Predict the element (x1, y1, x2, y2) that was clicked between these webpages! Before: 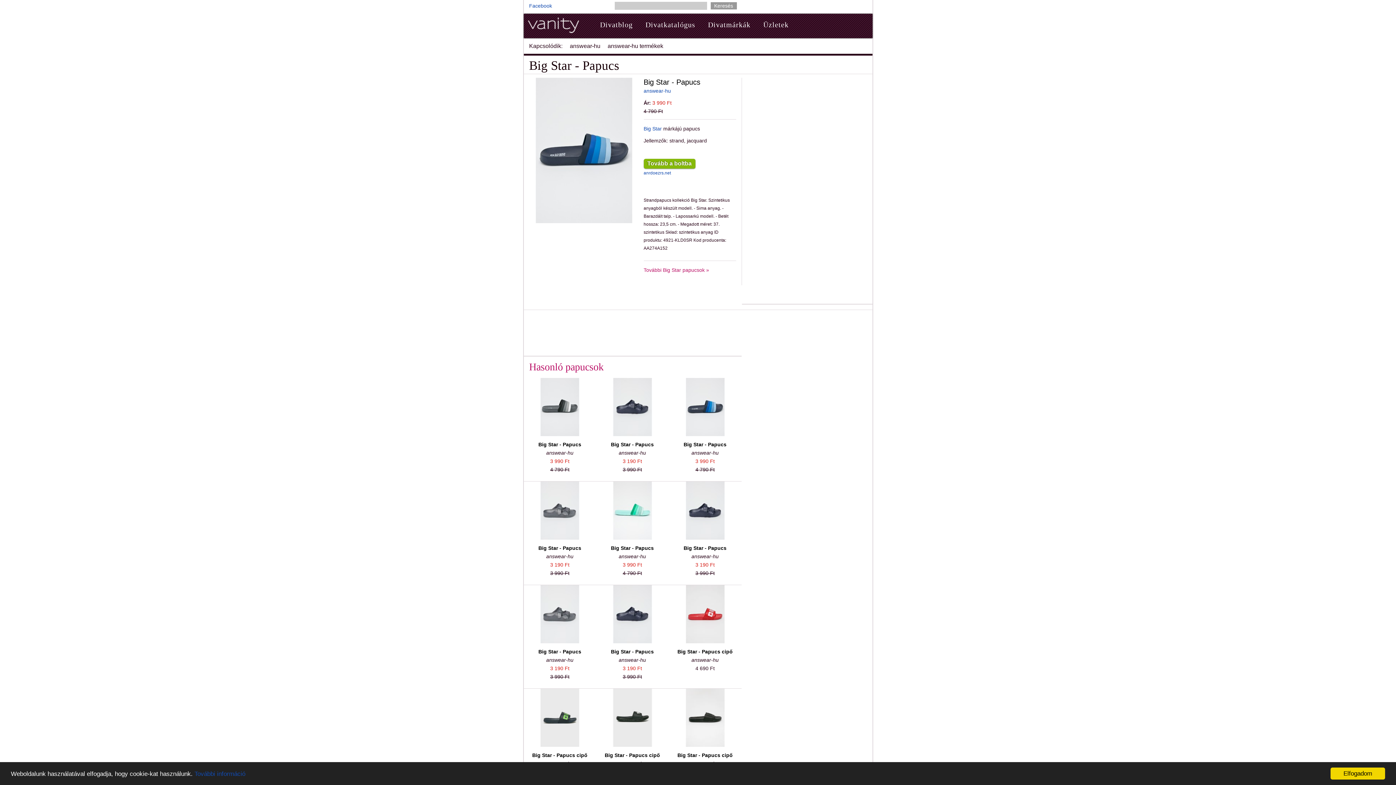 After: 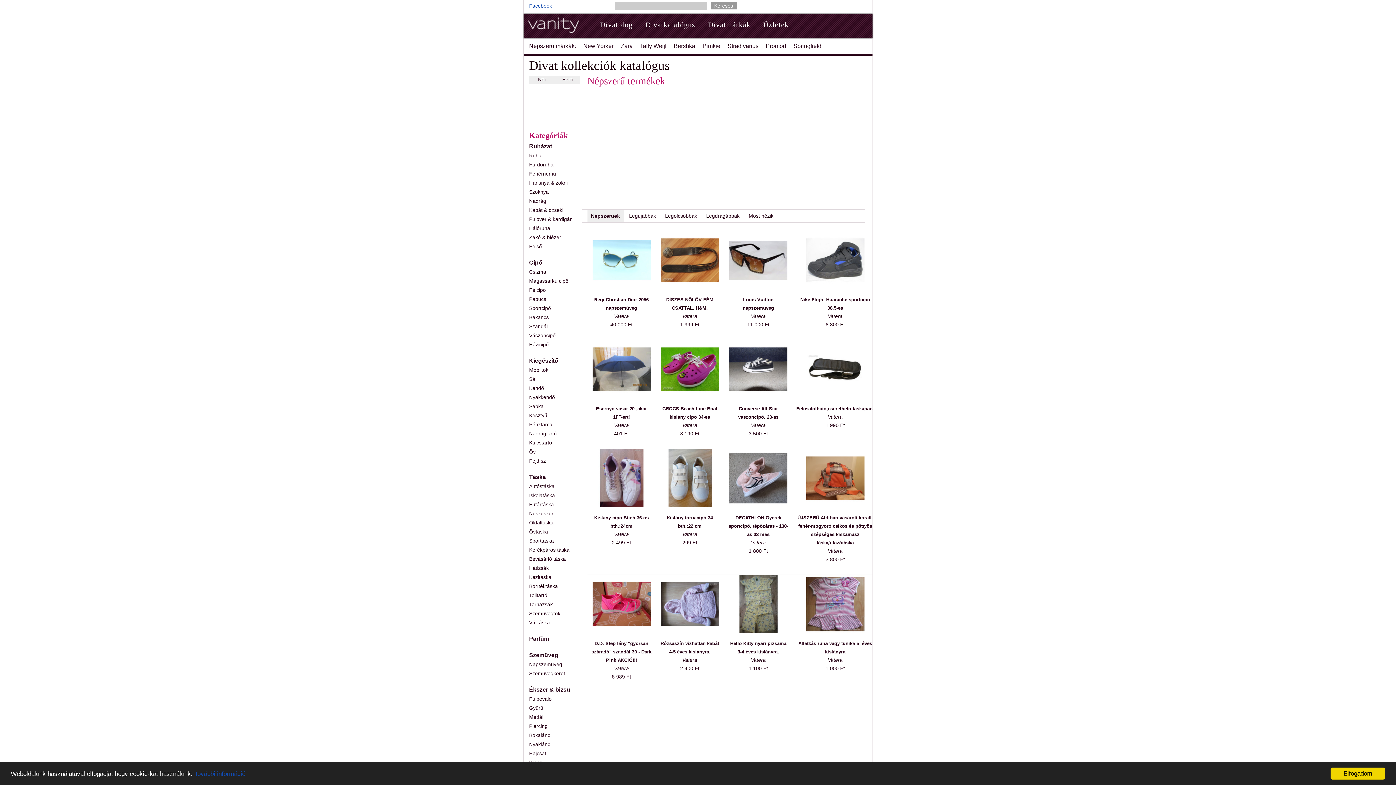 Action: label: answear-hu termékek bbox: (607, 42, 663, 49)